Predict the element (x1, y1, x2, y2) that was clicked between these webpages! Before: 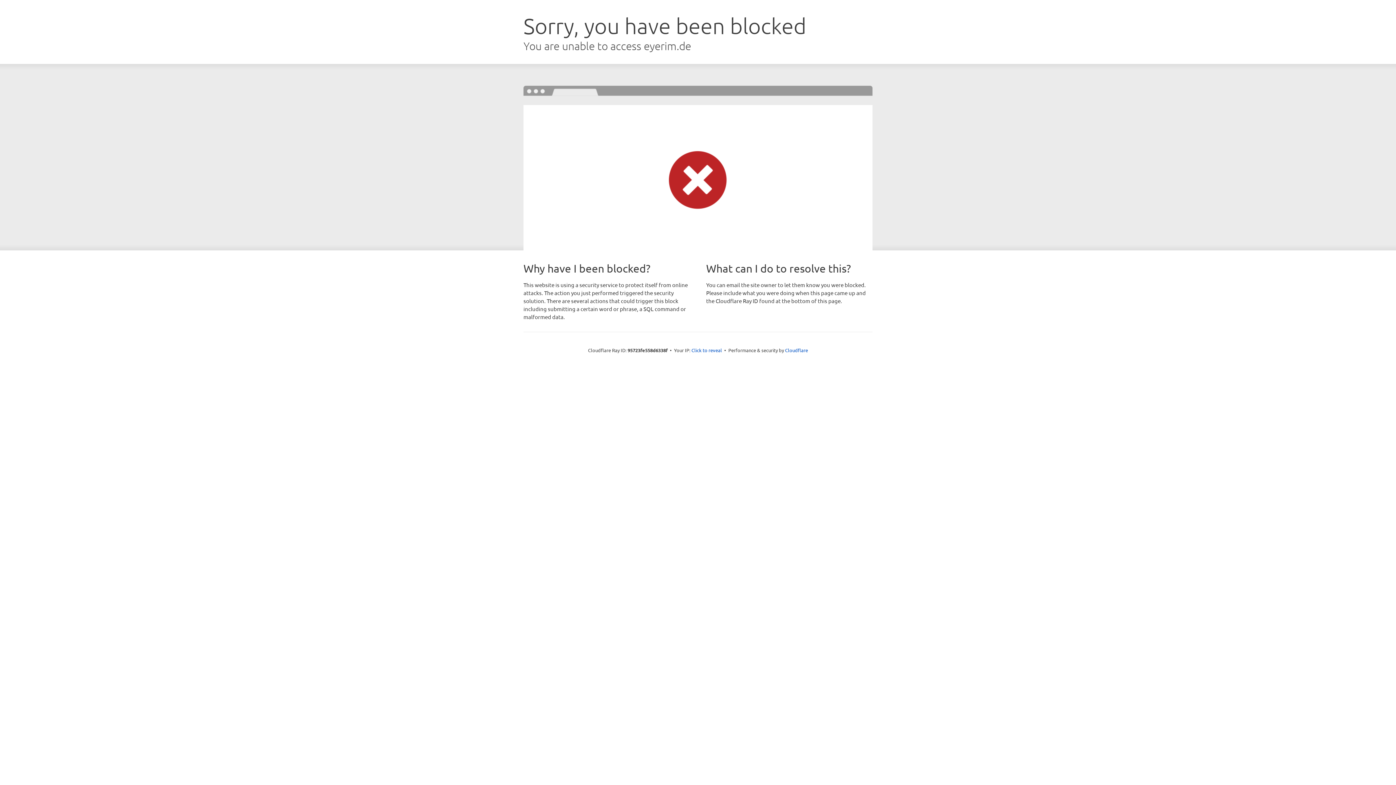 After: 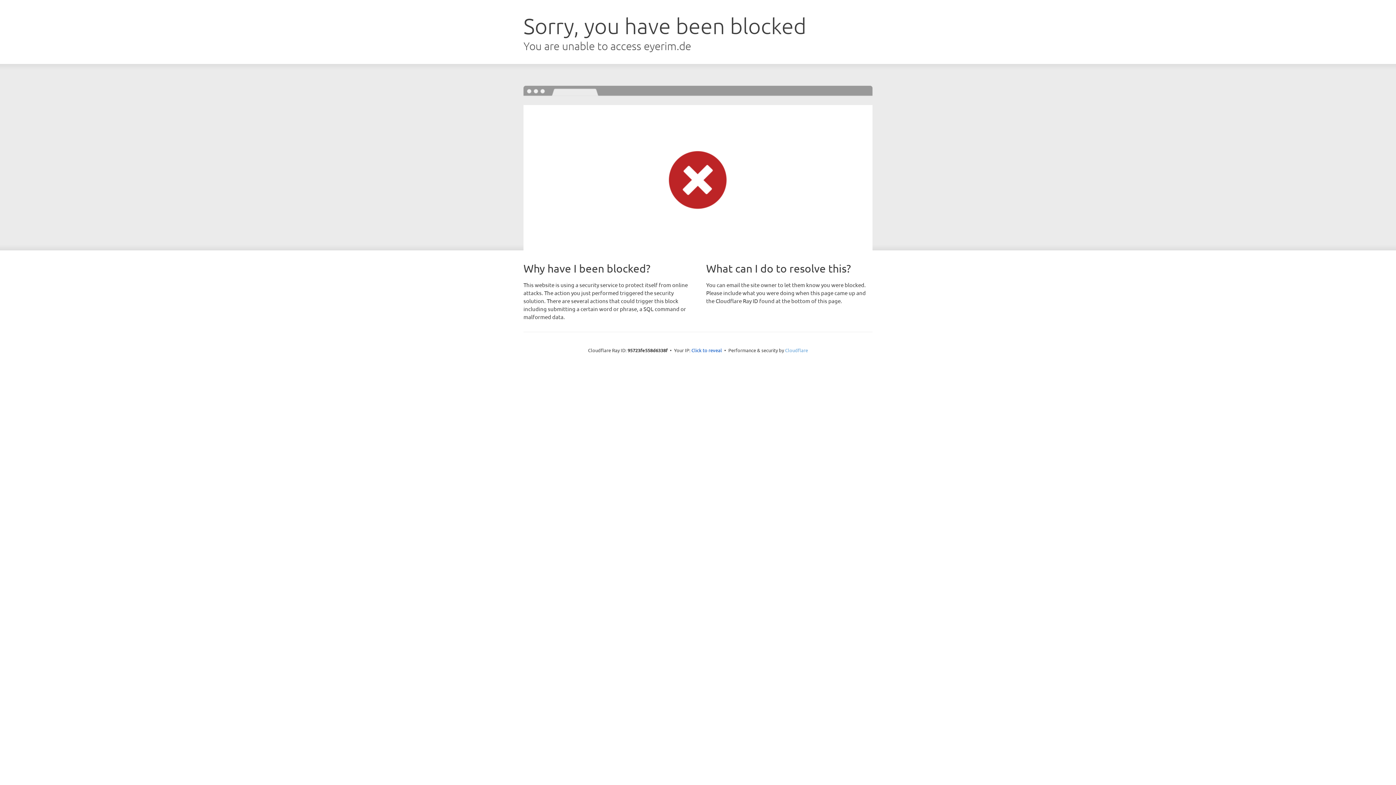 Action: bbox: (785, 347, 808, 353) label: Cloudflare